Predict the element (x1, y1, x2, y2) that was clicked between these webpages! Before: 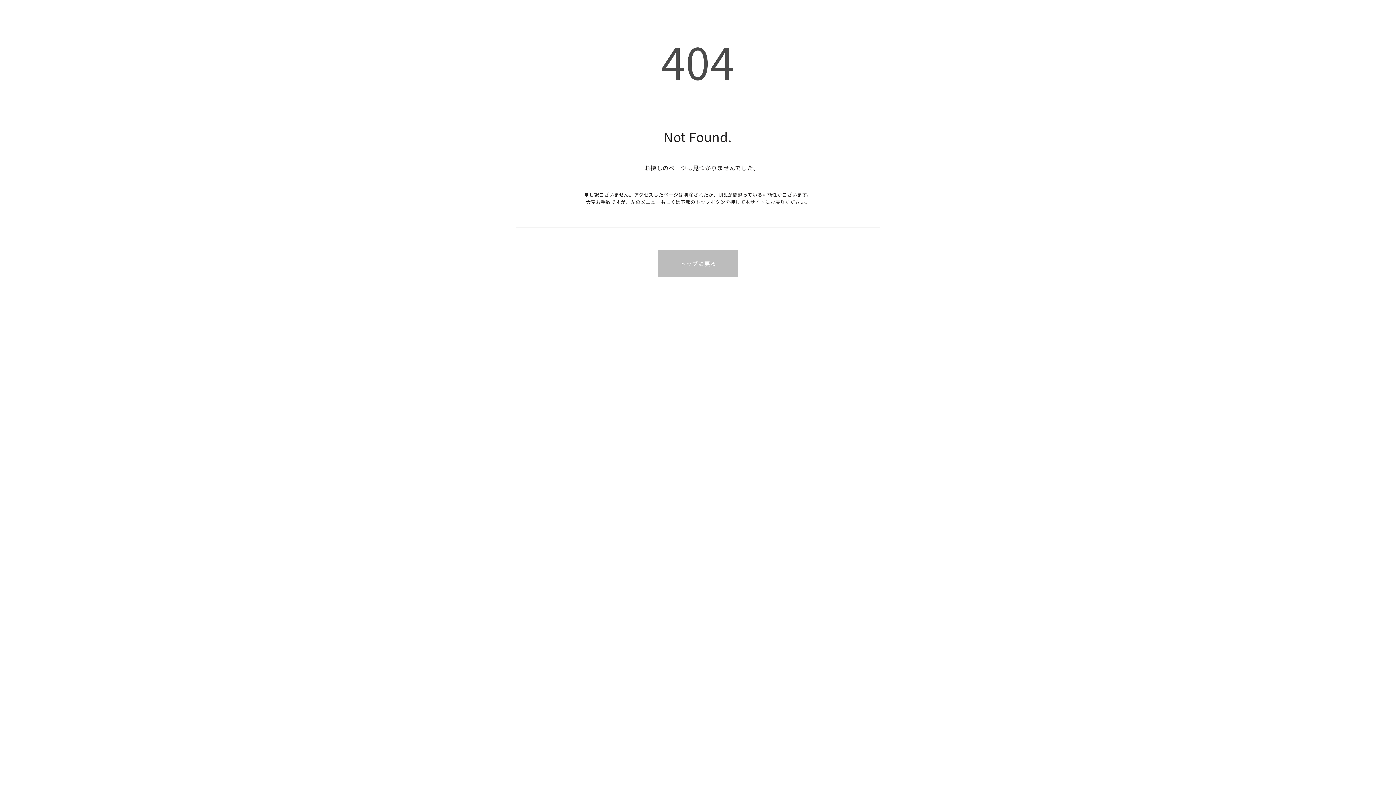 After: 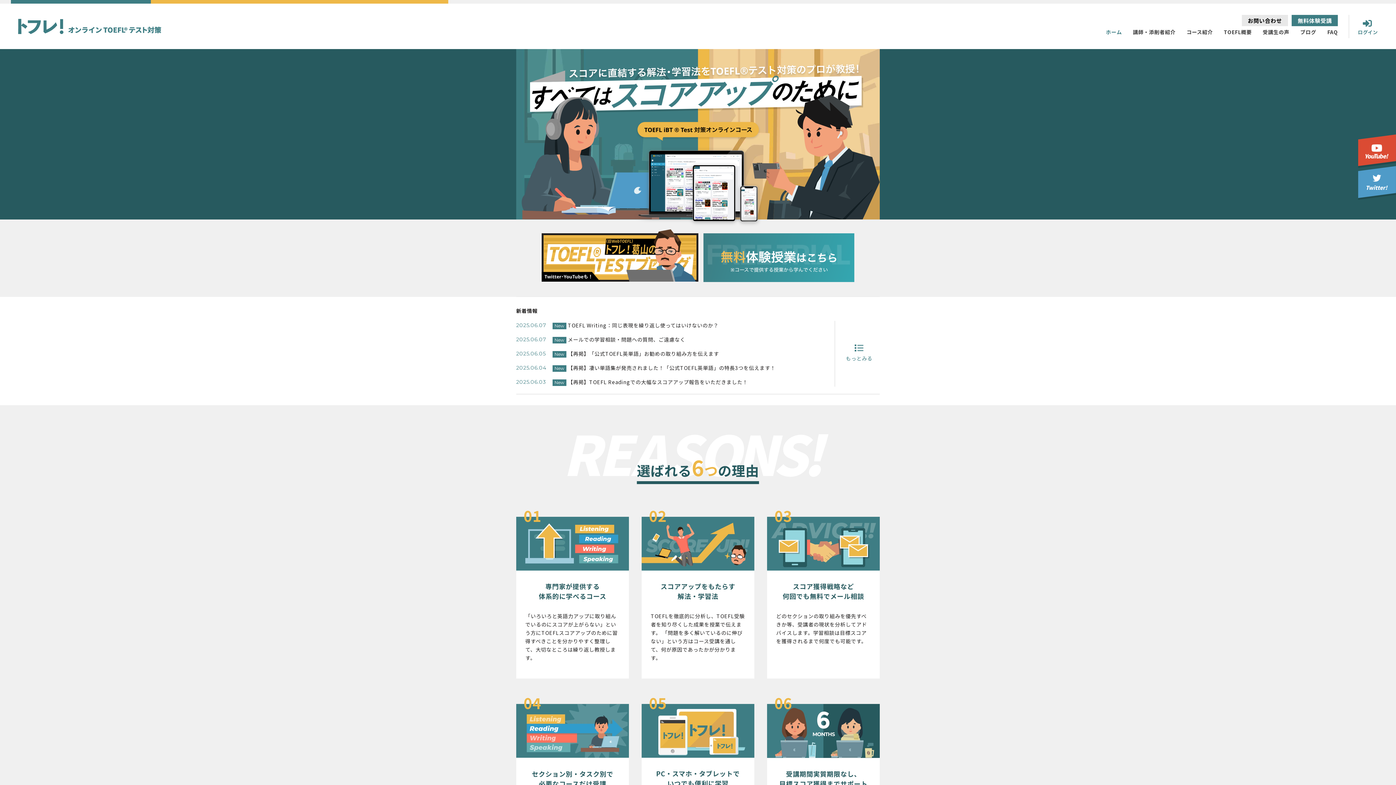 Action: label: トップに戻る bbox: (658, 249, 738, 277)